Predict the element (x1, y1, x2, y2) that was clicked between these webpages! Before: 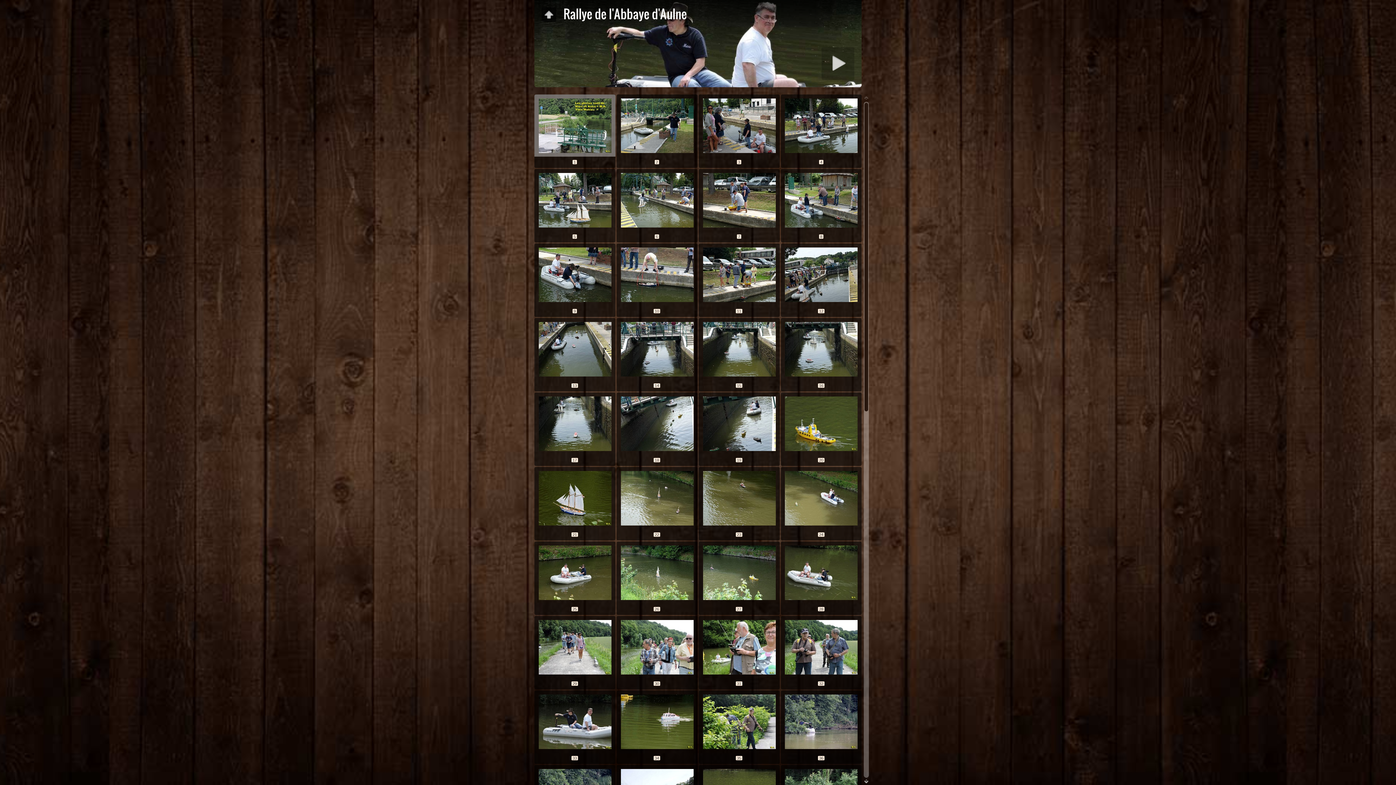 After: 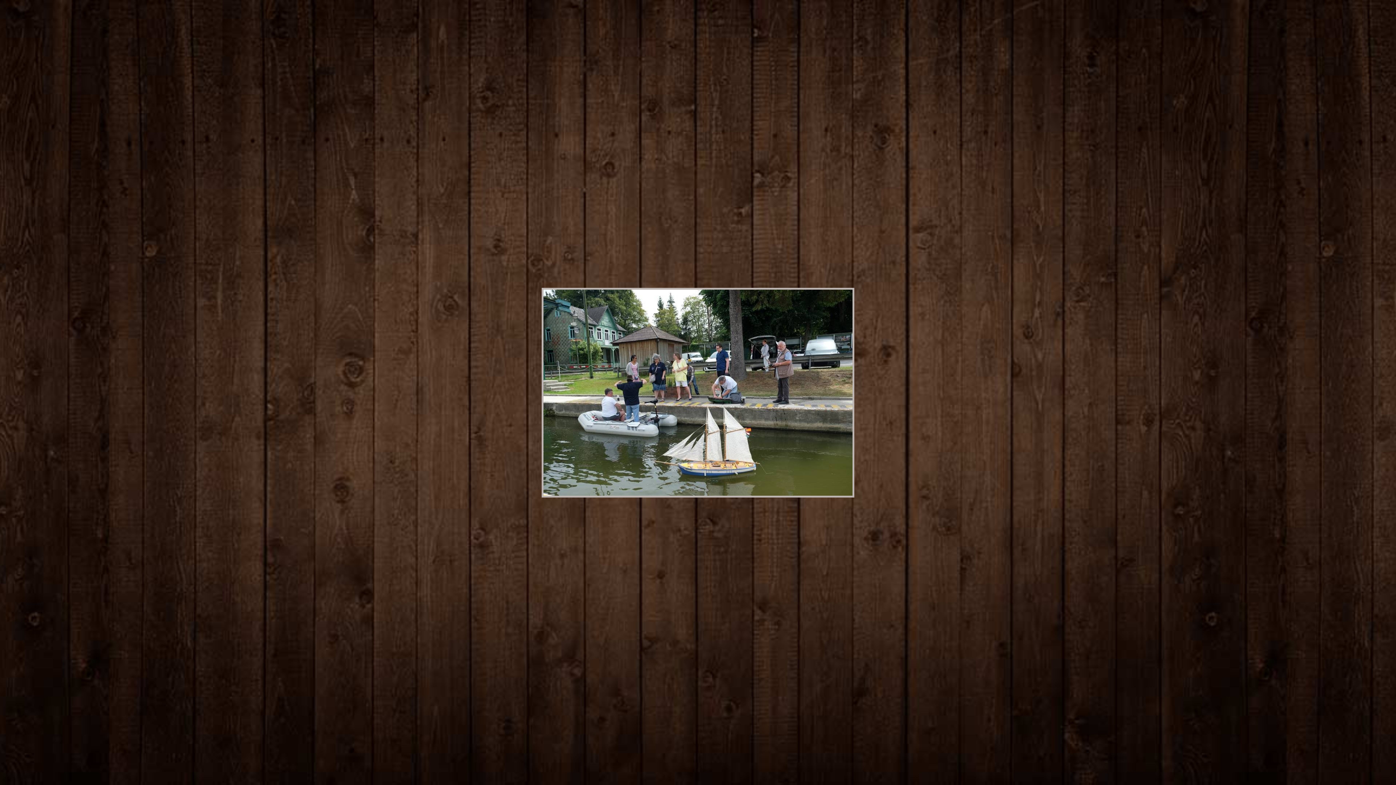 Action: bbox: (534, 169, 615, 231)